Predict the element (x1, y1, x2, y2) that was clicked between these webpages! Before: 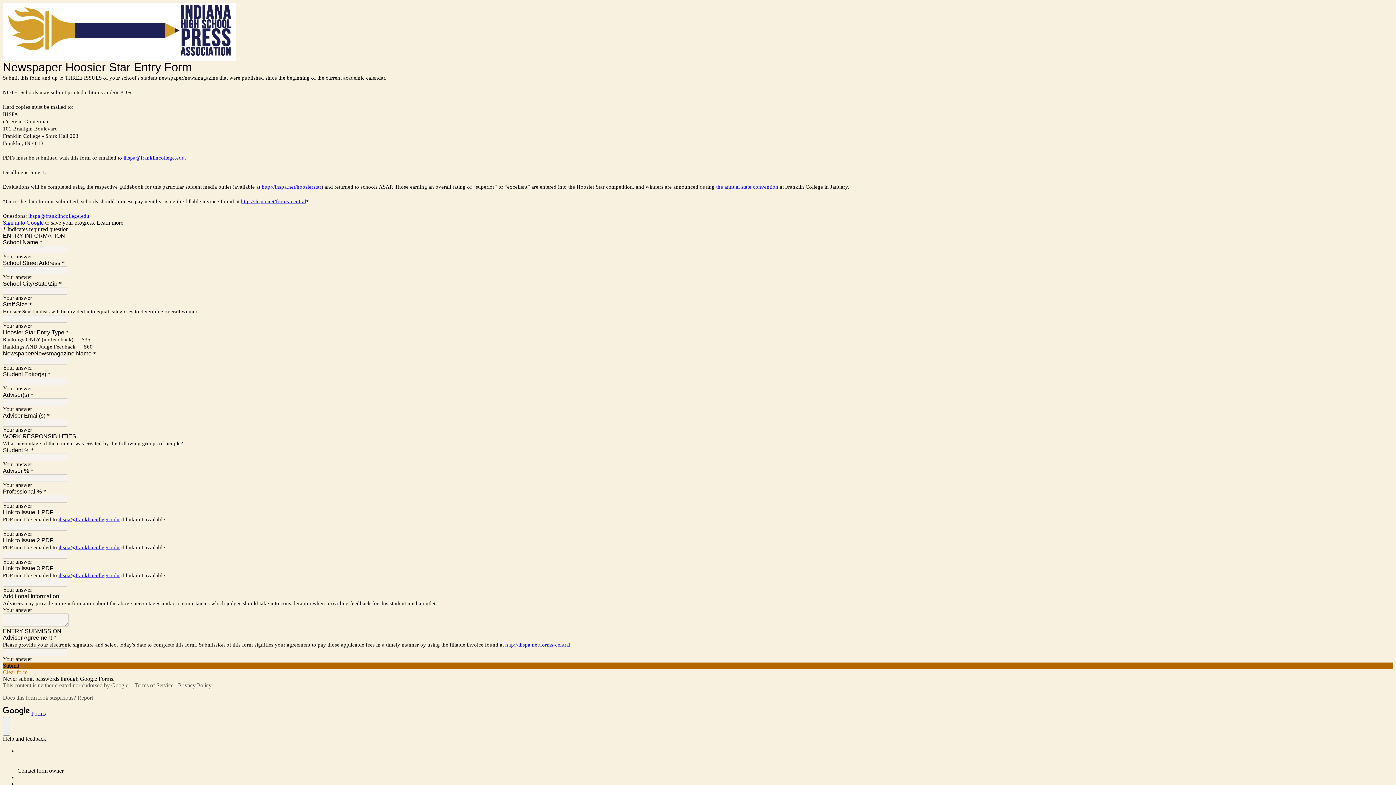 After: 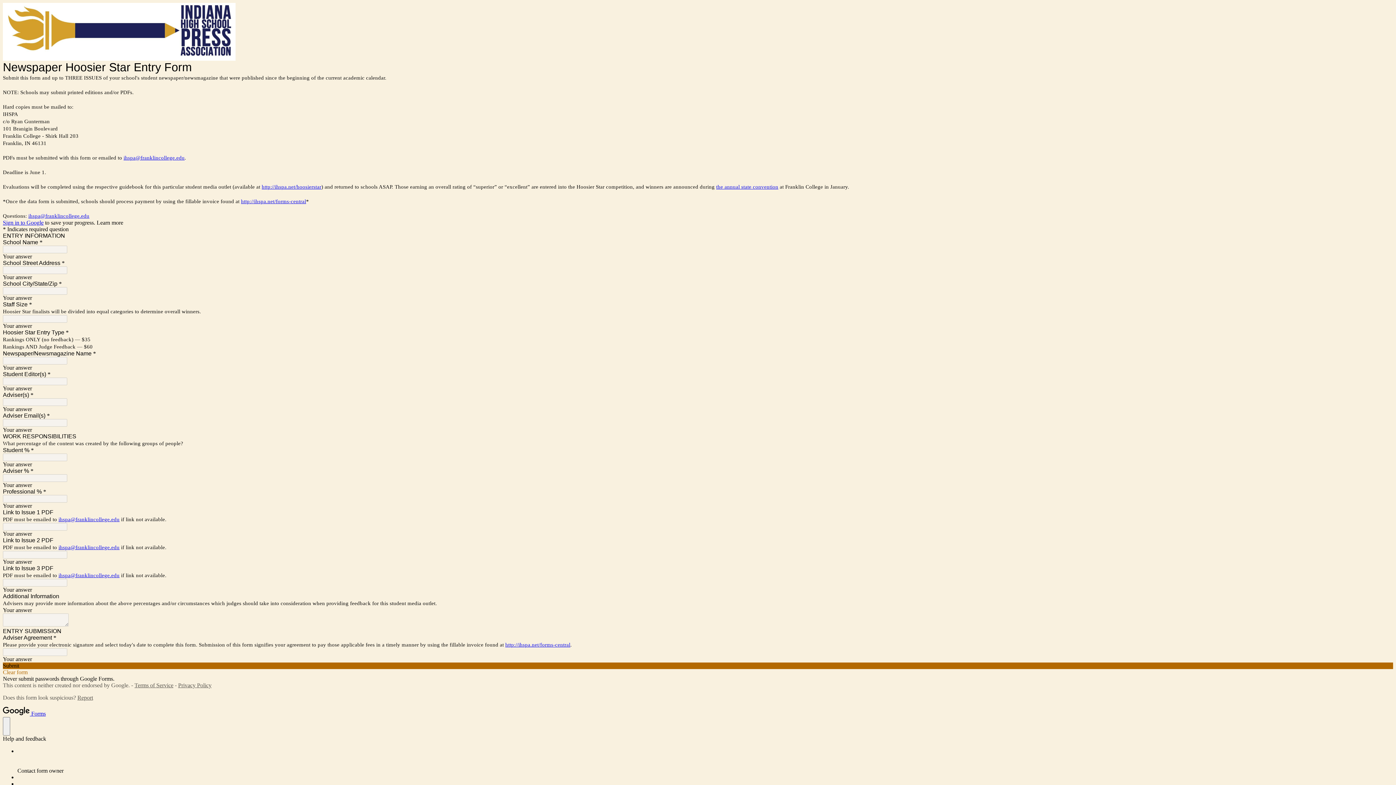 Action: label: Privacy Policy bbox: (178, 682, 211, 688)